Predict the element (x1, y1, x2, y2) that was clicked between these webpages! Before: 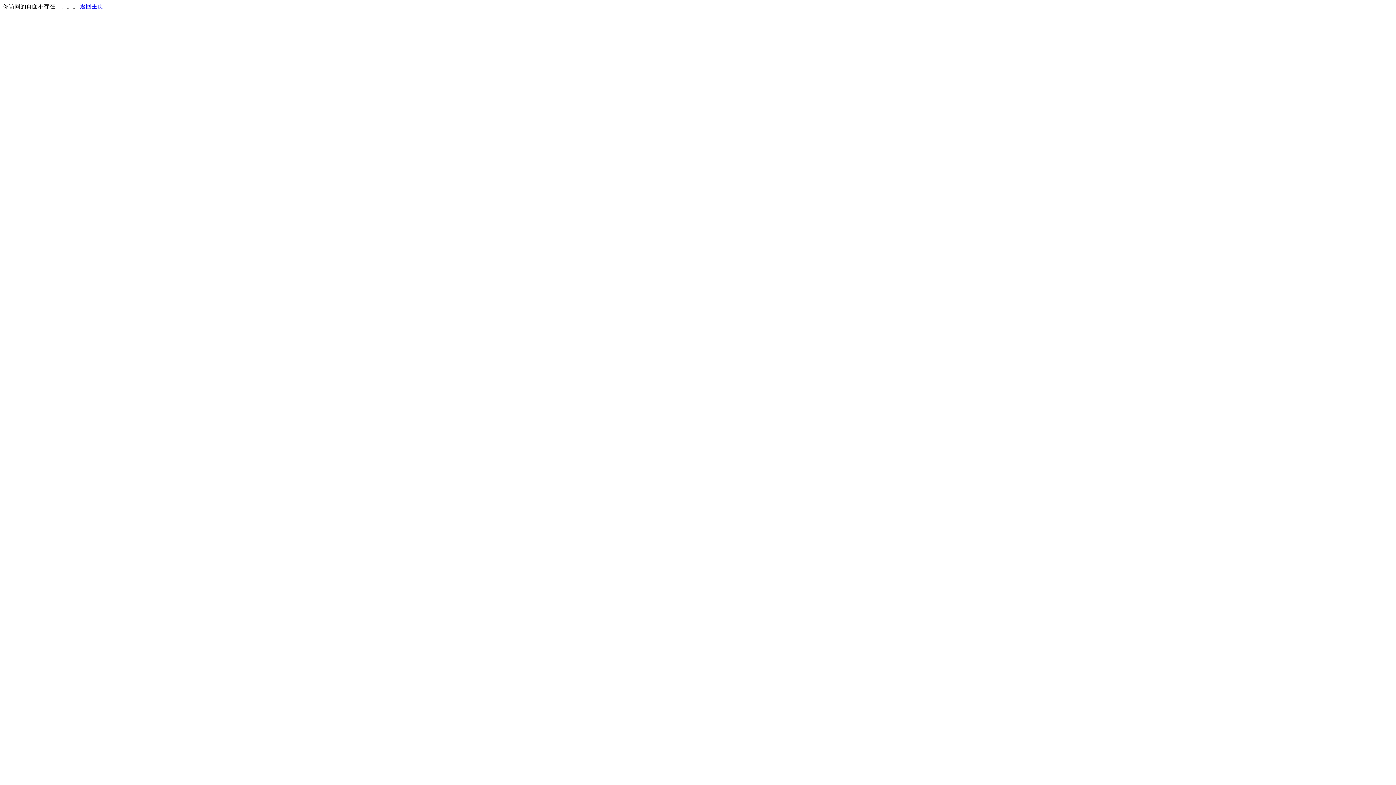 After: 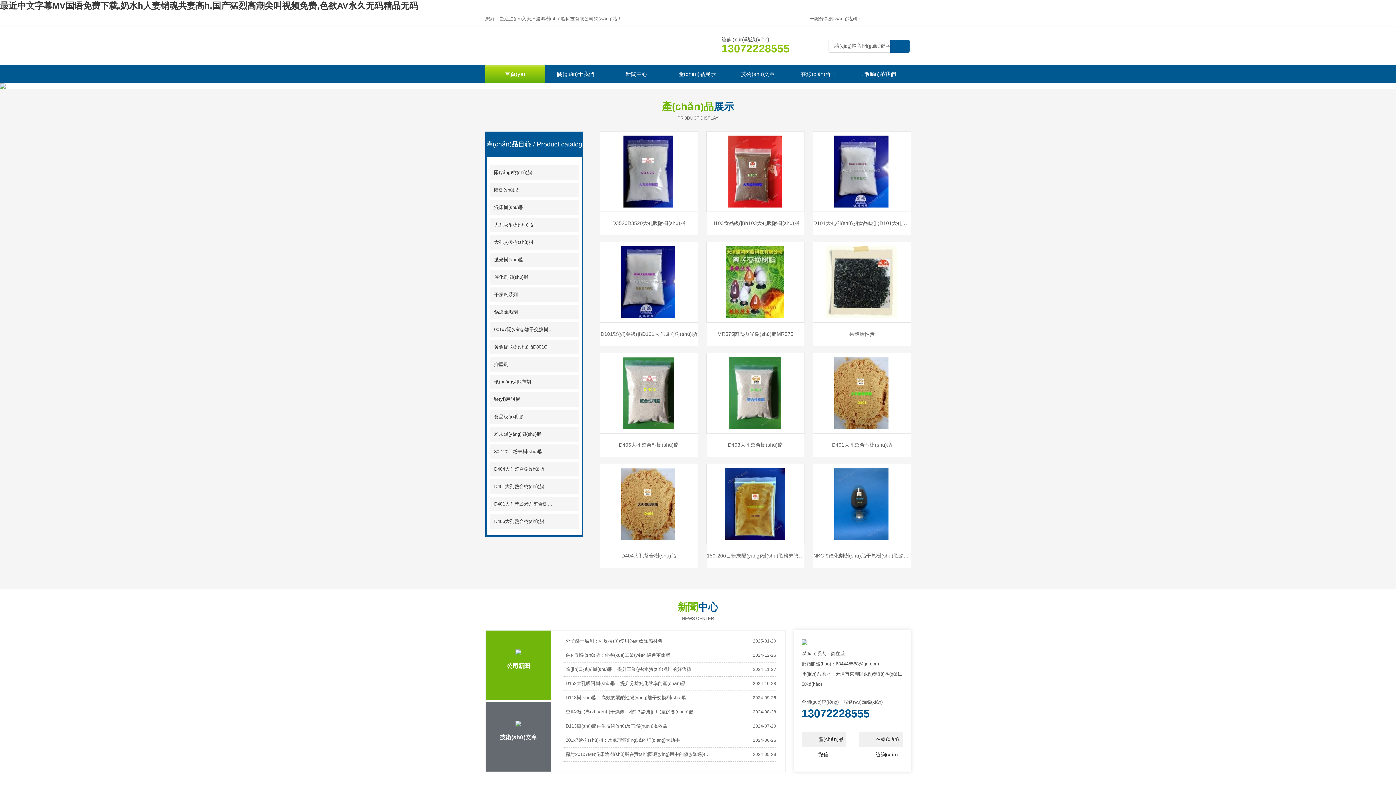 Action: bbox: (80, 3, 103, 9) label: 返回主页